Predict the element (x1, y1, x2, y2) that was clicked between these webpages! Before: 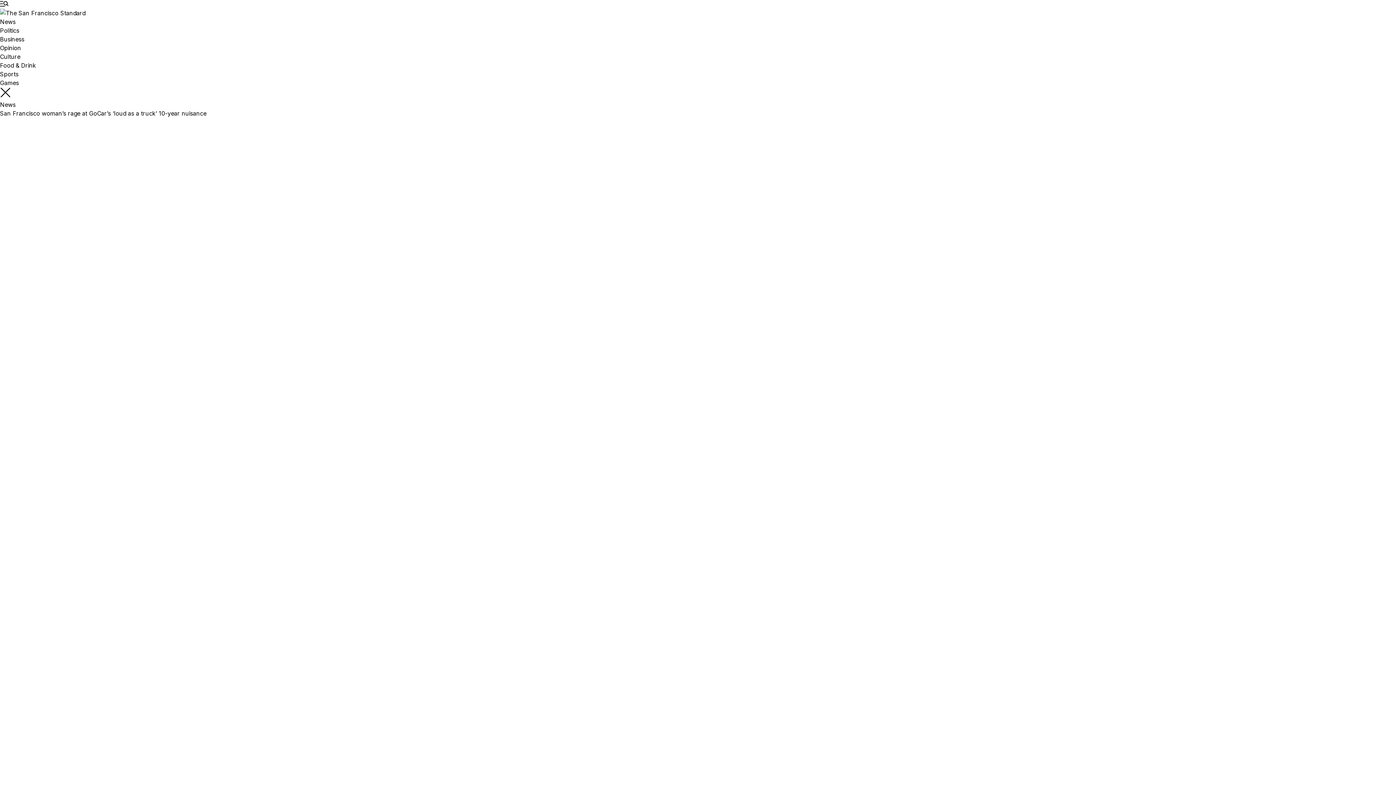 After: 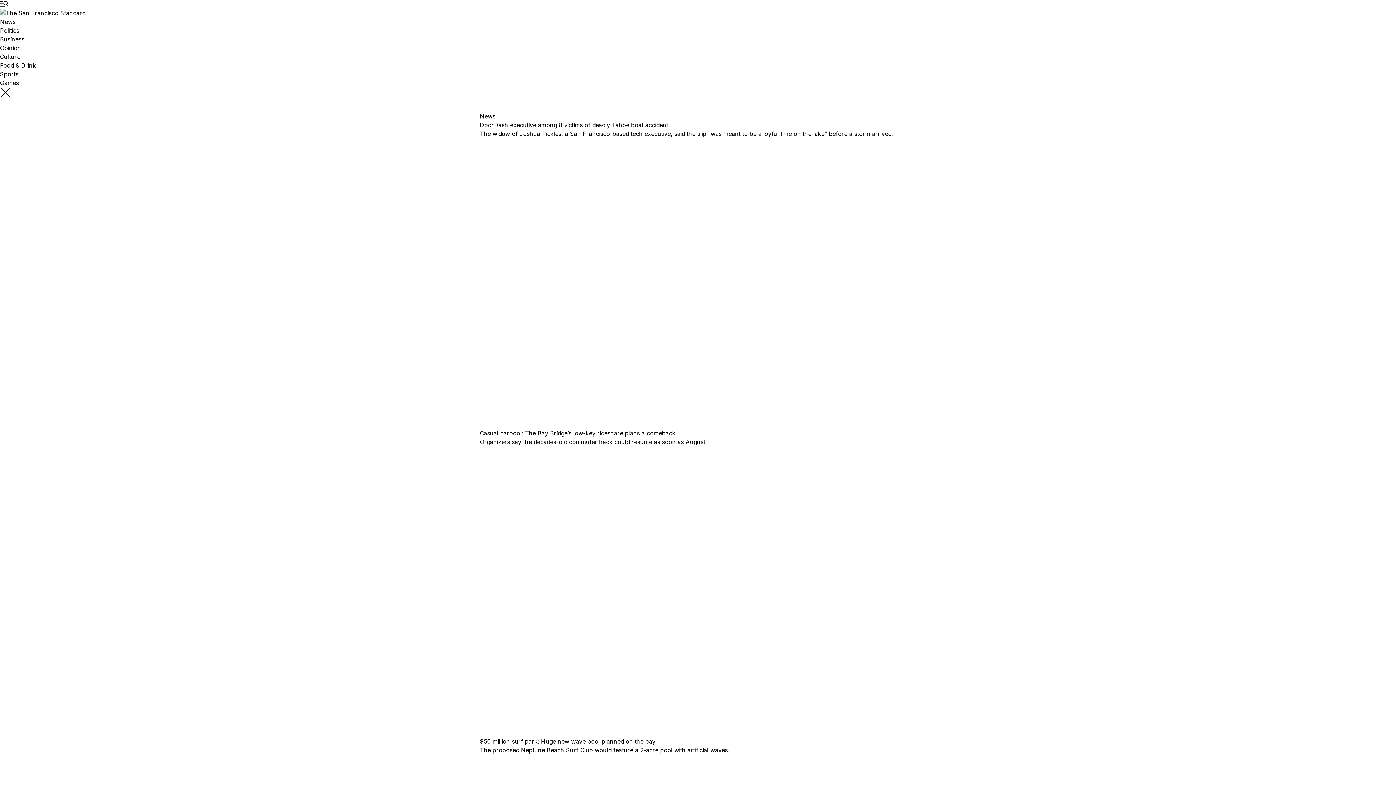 Action: bbox: (0, 18, 15, 25) label: News